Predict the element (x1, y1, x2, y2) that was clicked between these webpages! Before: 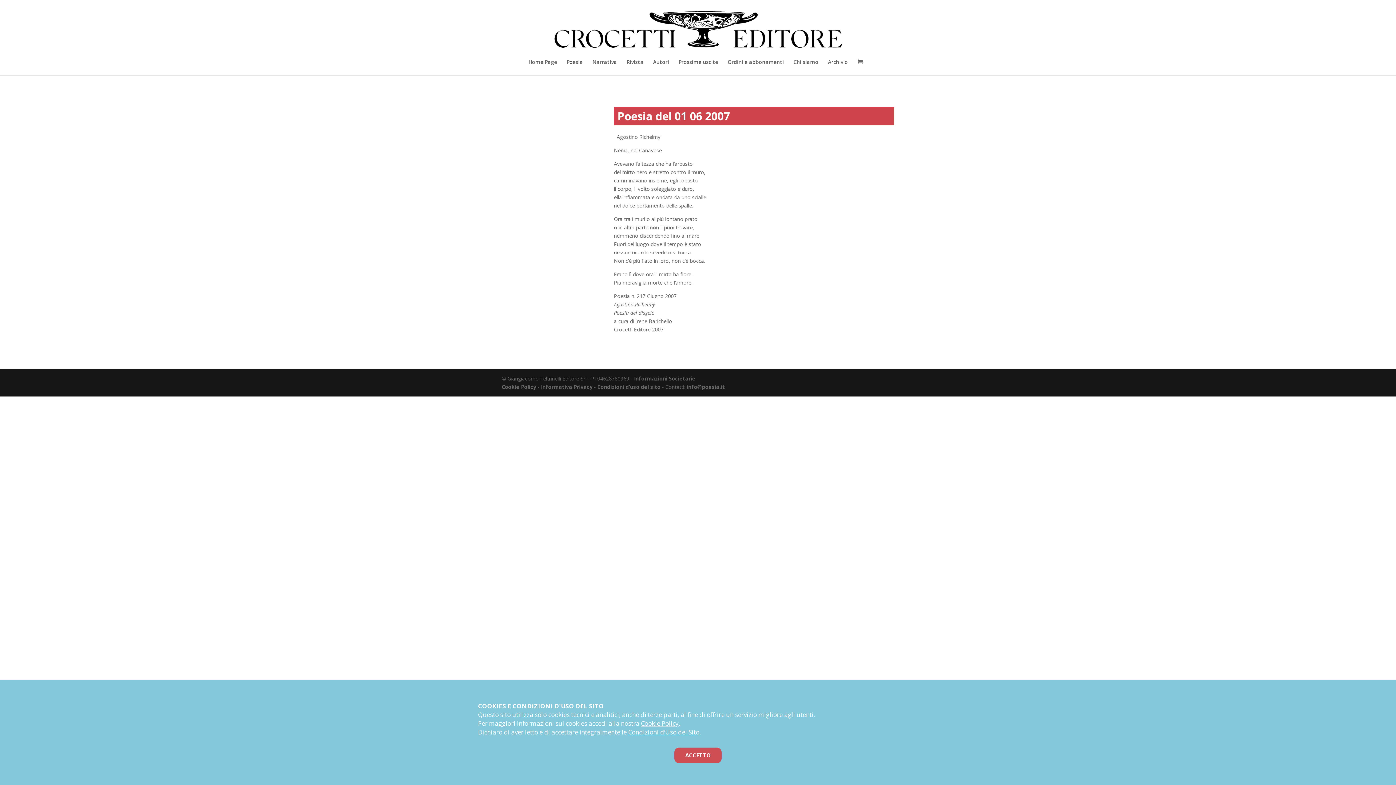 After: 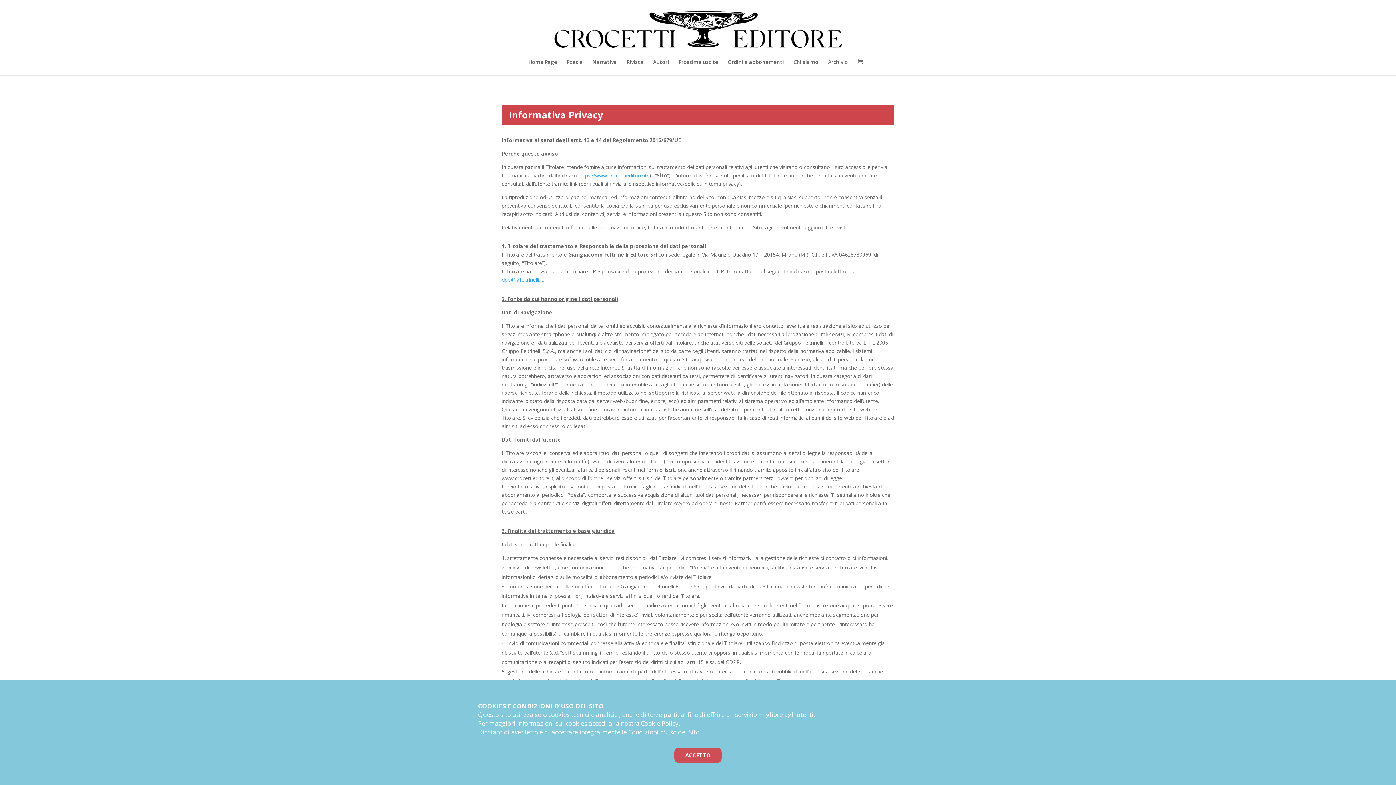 Action: label: Informativa Privacy bbox: (541, 383, 592, 390)